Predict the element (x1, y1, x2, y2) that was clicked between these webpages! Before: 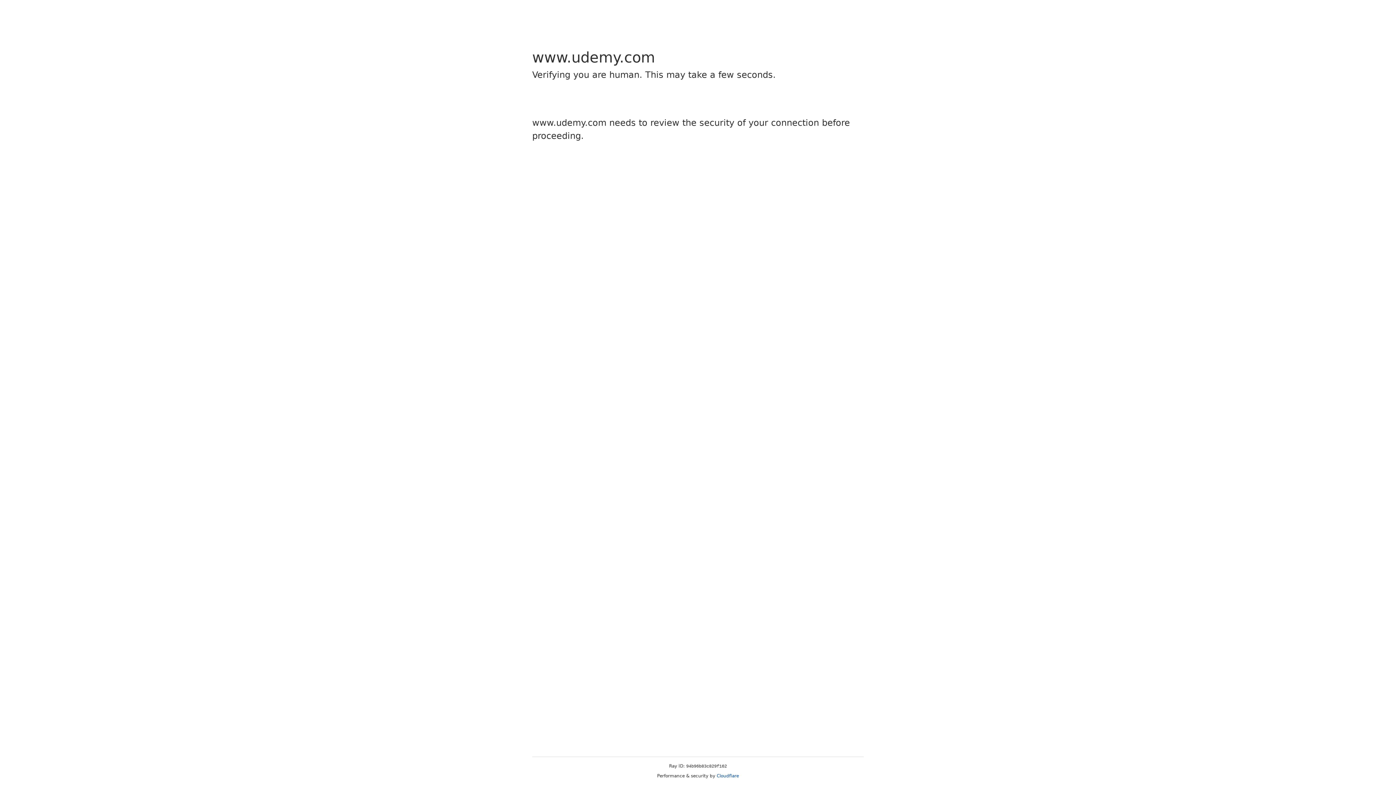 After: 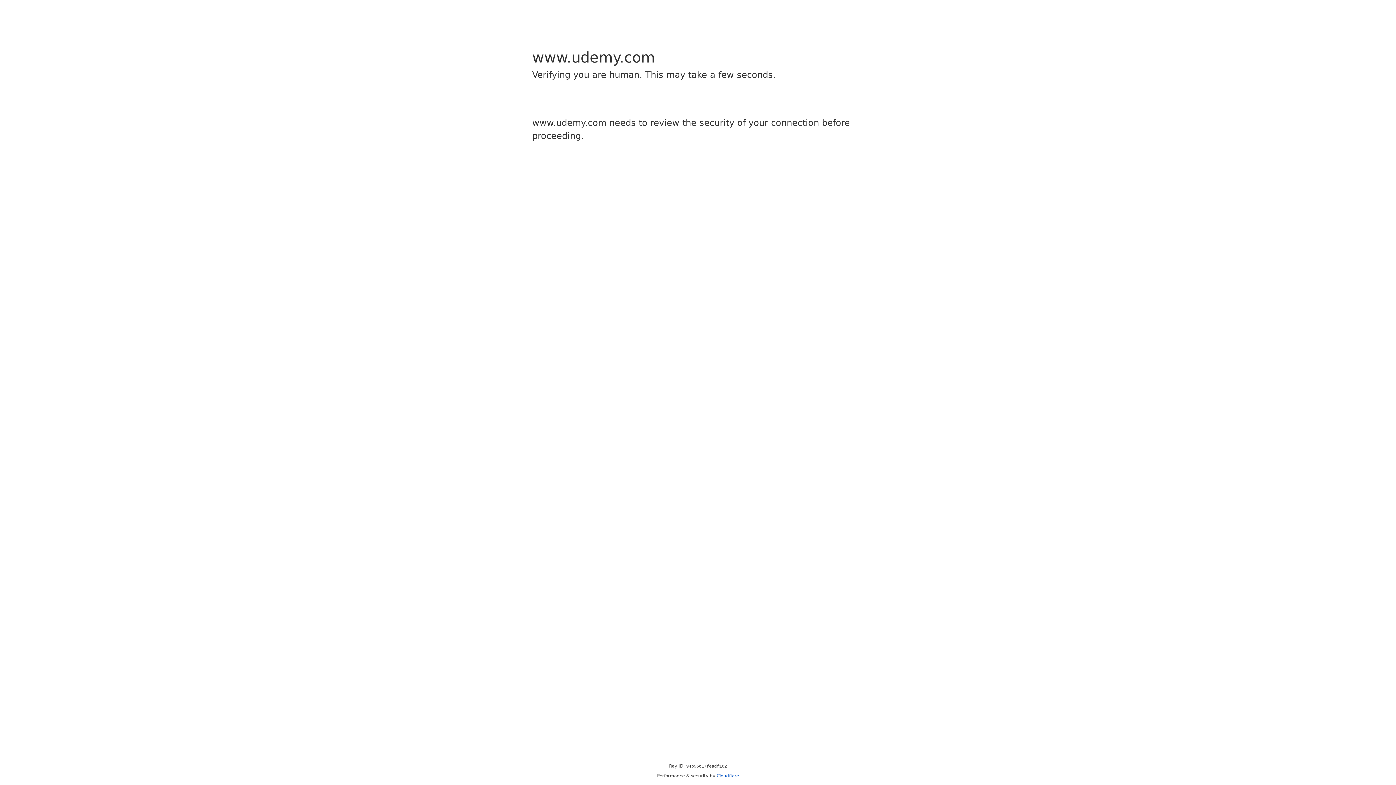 Action: label: Cloudflare bbox: (716, 773, 739, 778)